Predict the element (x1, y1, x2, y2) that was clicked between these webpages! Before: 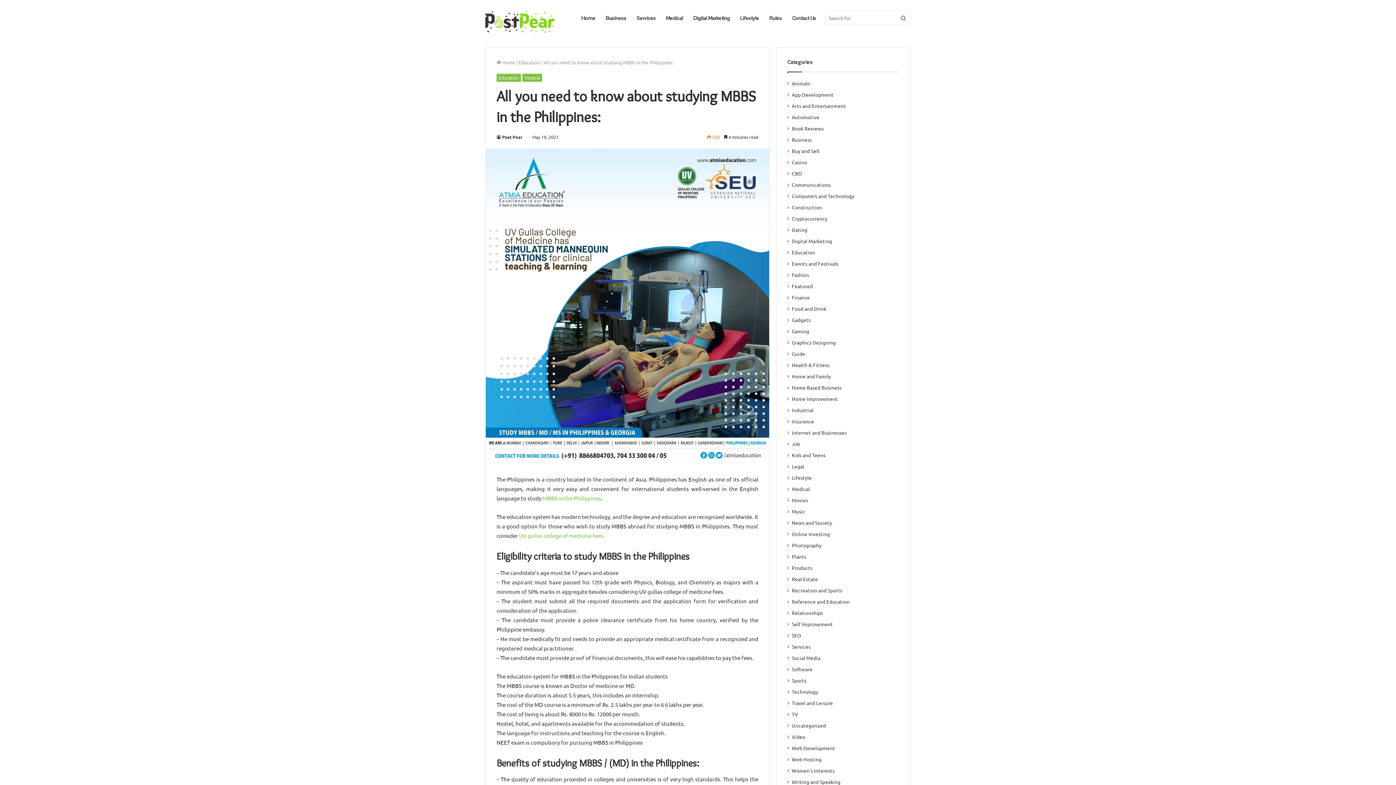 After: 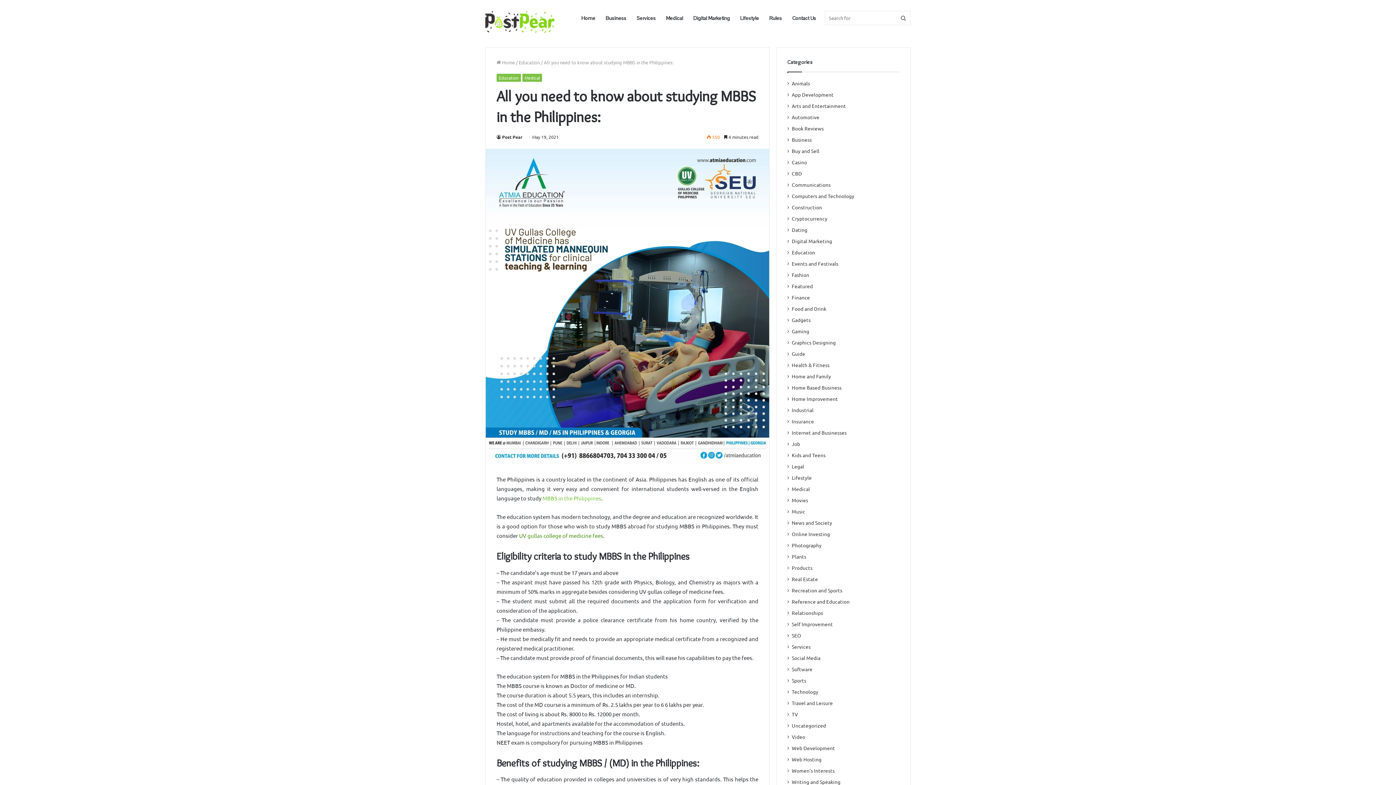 Action: bbox: (519, 532, 603, 539) label: UV gullas college of medicine fees